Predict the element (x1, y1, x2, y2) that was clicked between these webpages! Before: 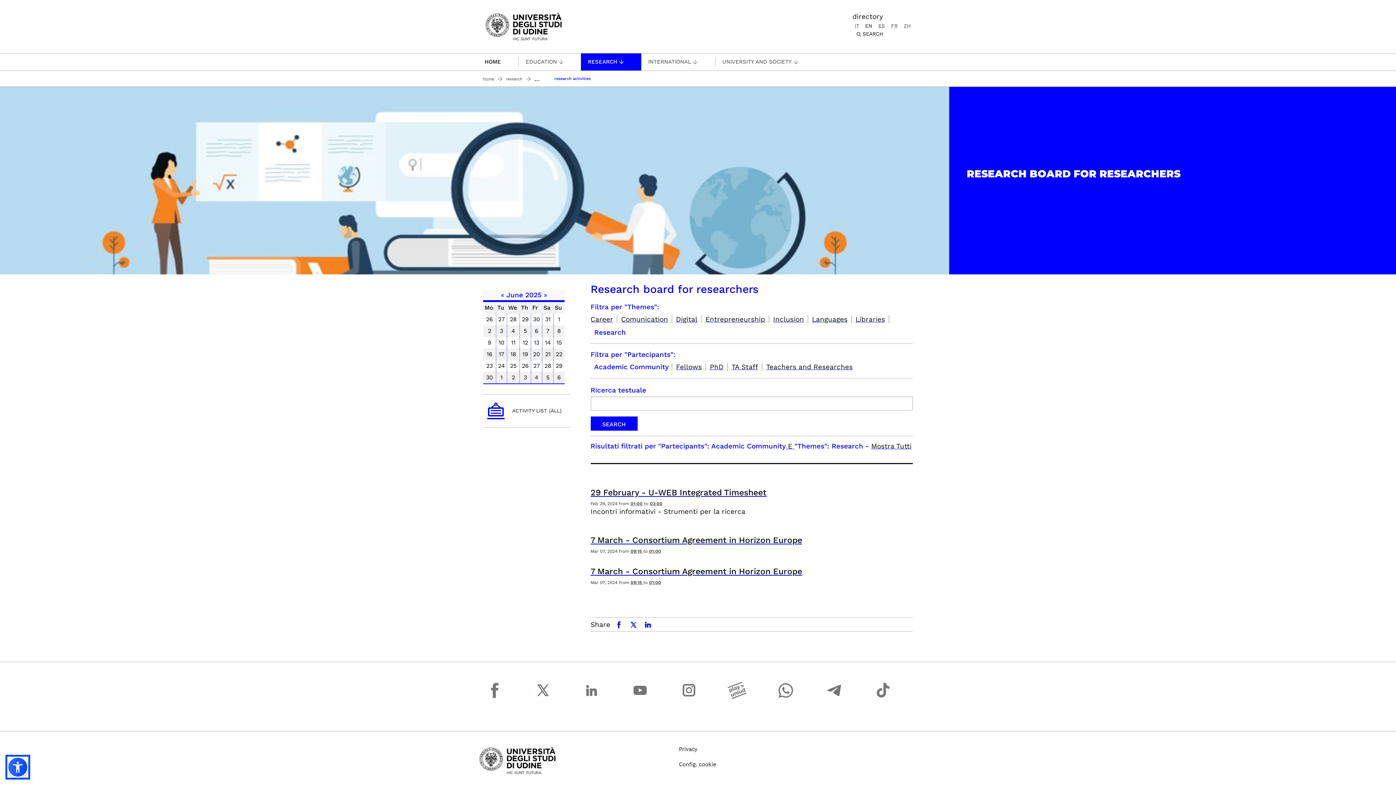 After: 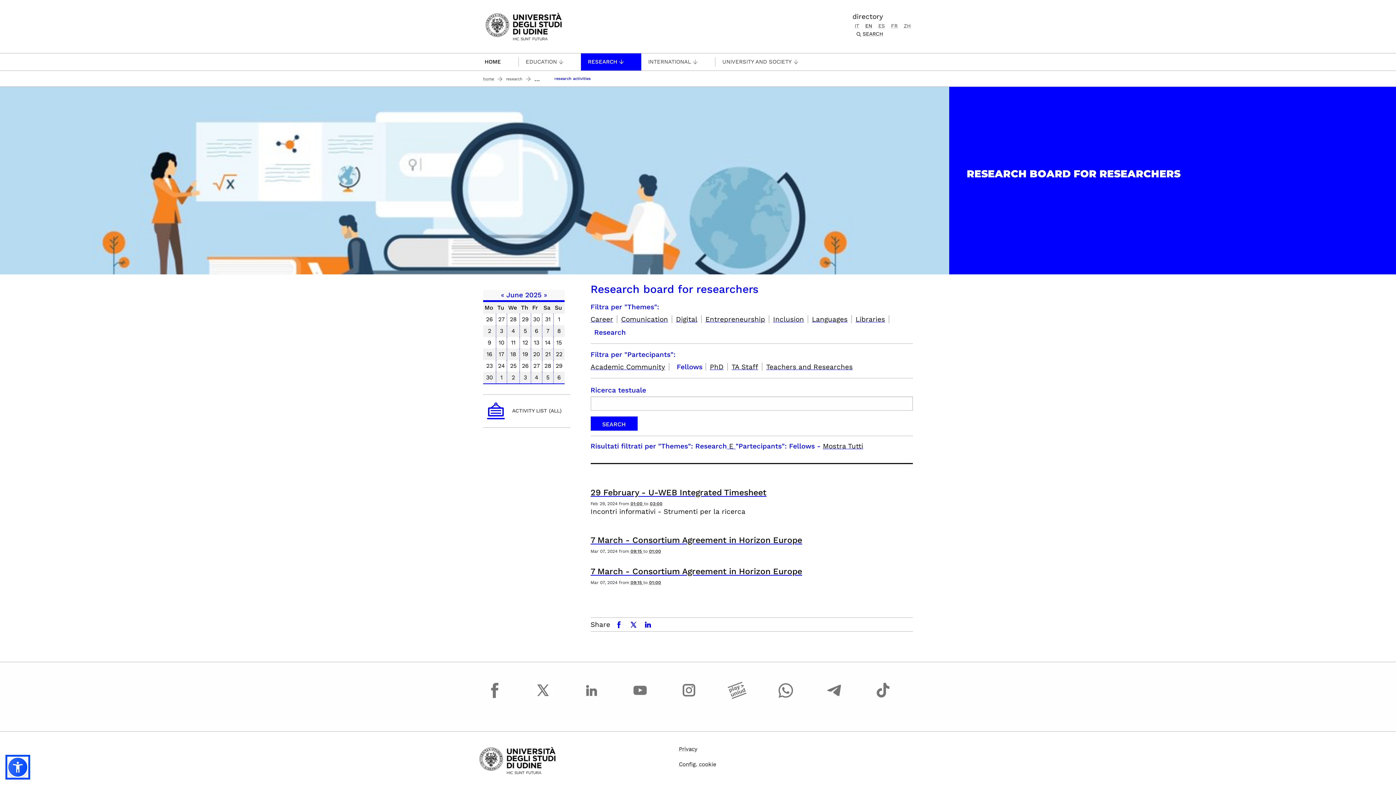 Action: label: Fellows bbox: (676, 362, 702, 371)